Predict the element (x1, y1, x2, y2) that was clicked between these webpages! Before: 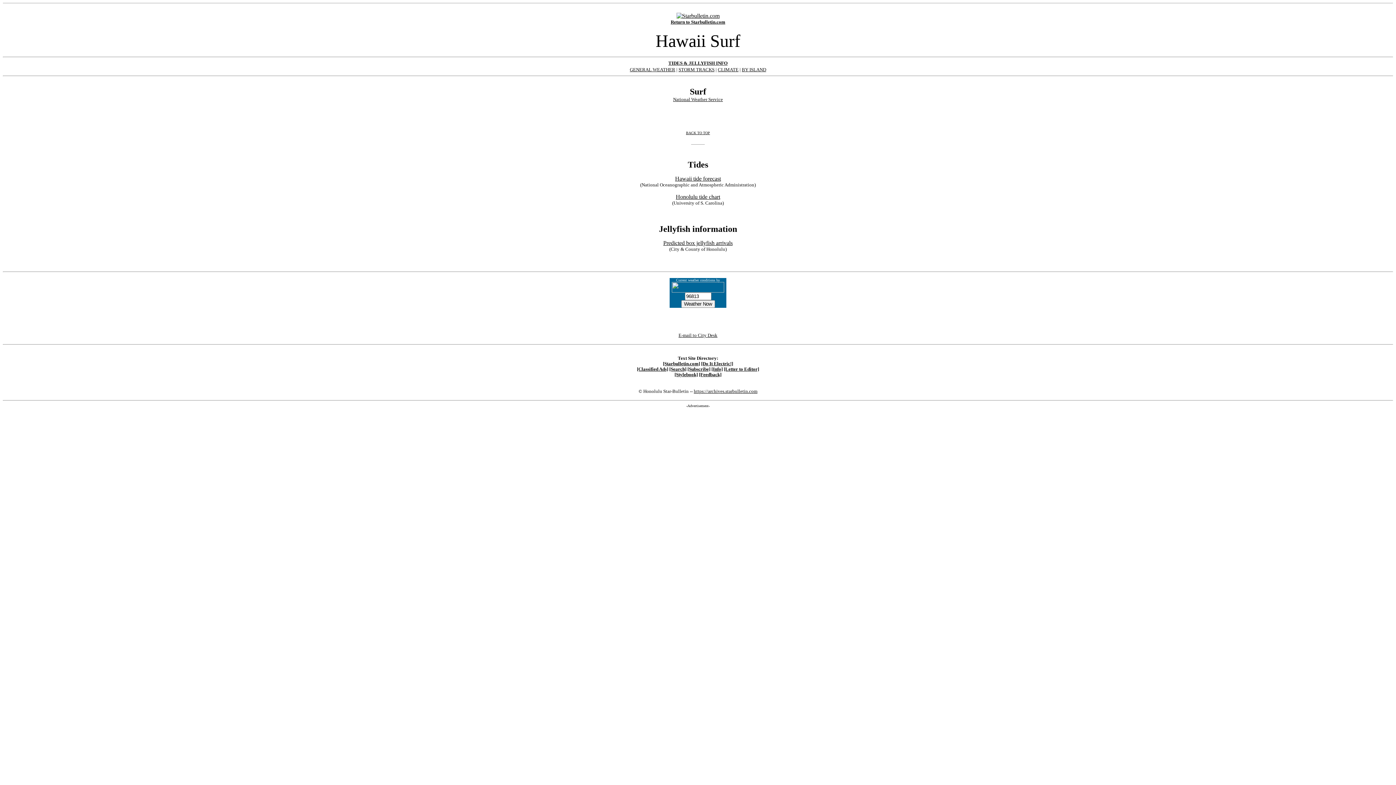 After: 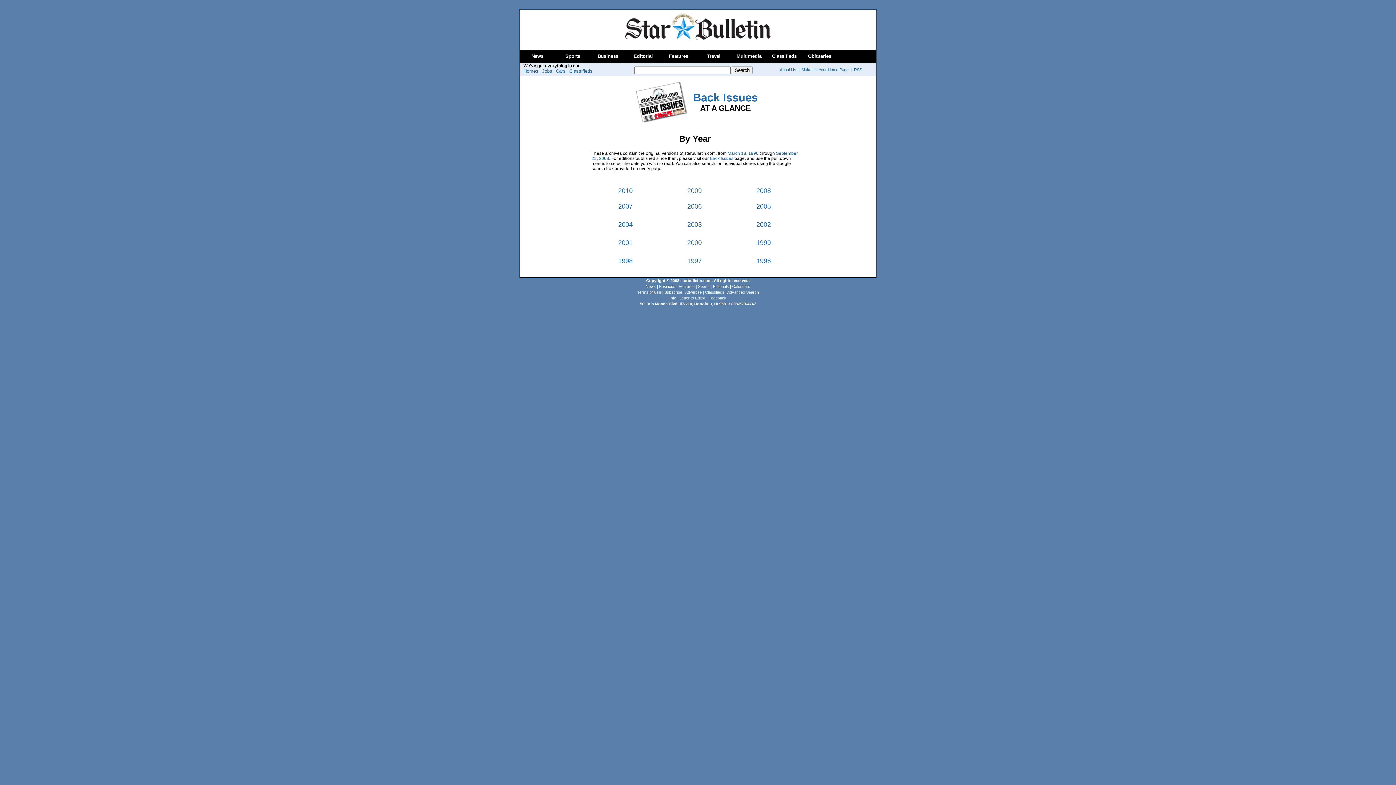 Action: bbox: (676, 12, 719, 18)